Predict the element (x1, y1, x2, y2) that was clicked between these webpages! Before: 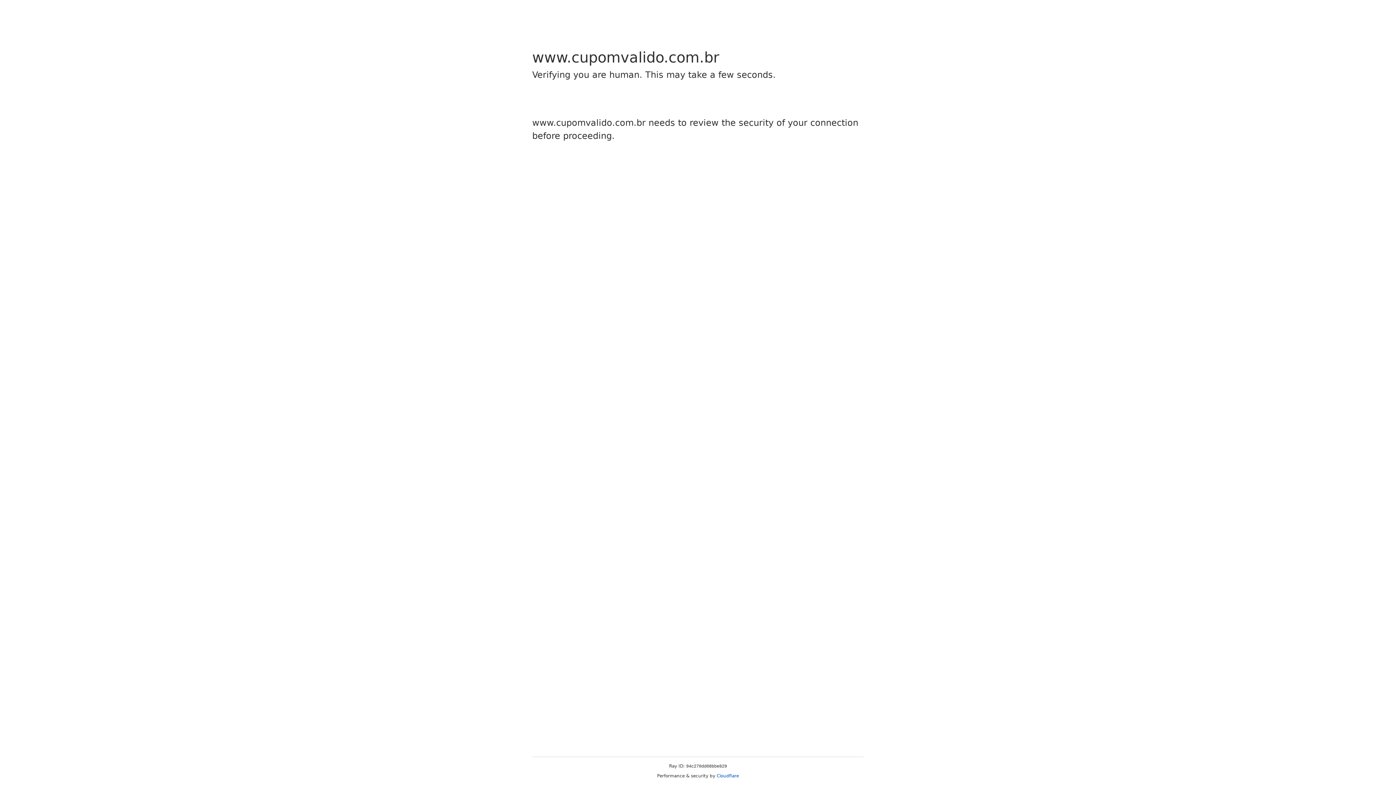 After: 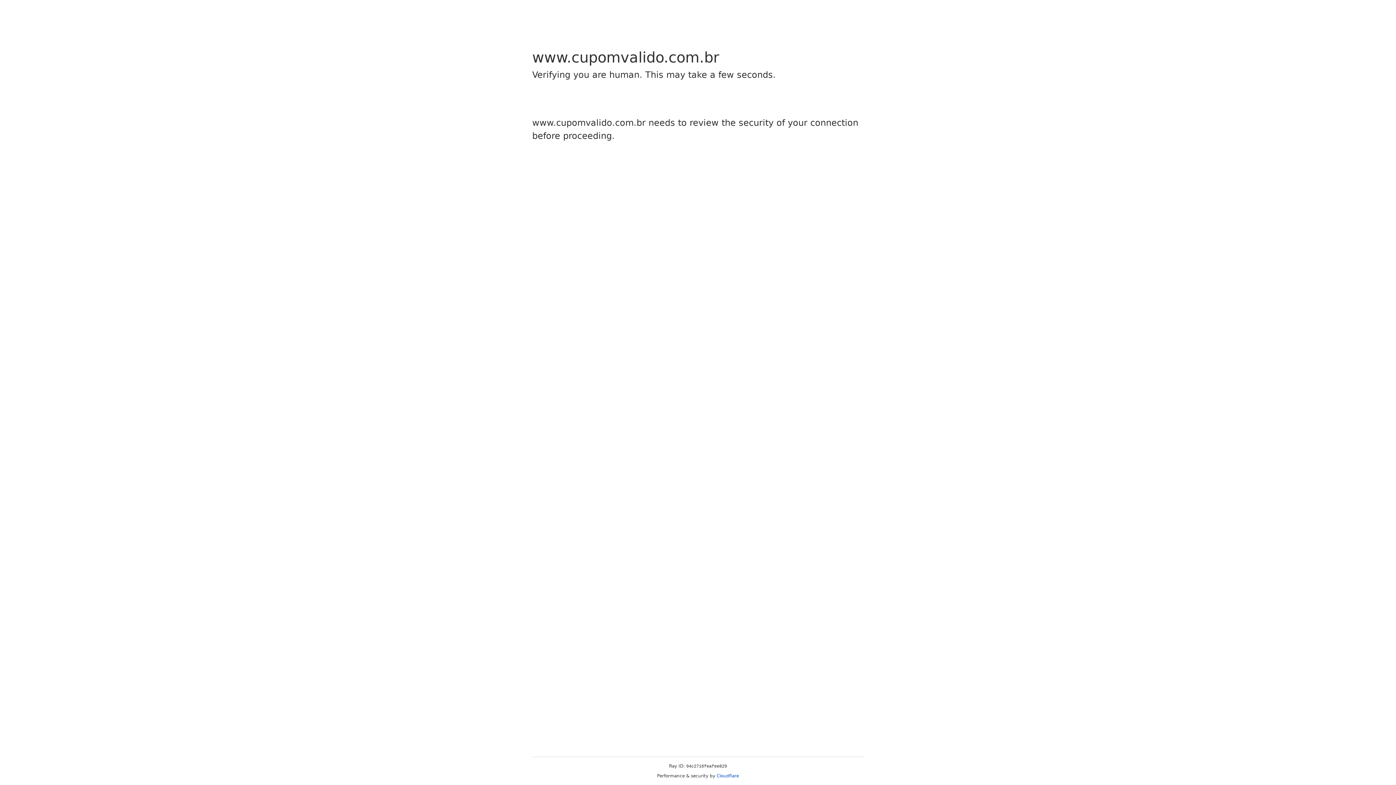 Action: bbox: (716, 773, 739, 778) label: Cloudflare